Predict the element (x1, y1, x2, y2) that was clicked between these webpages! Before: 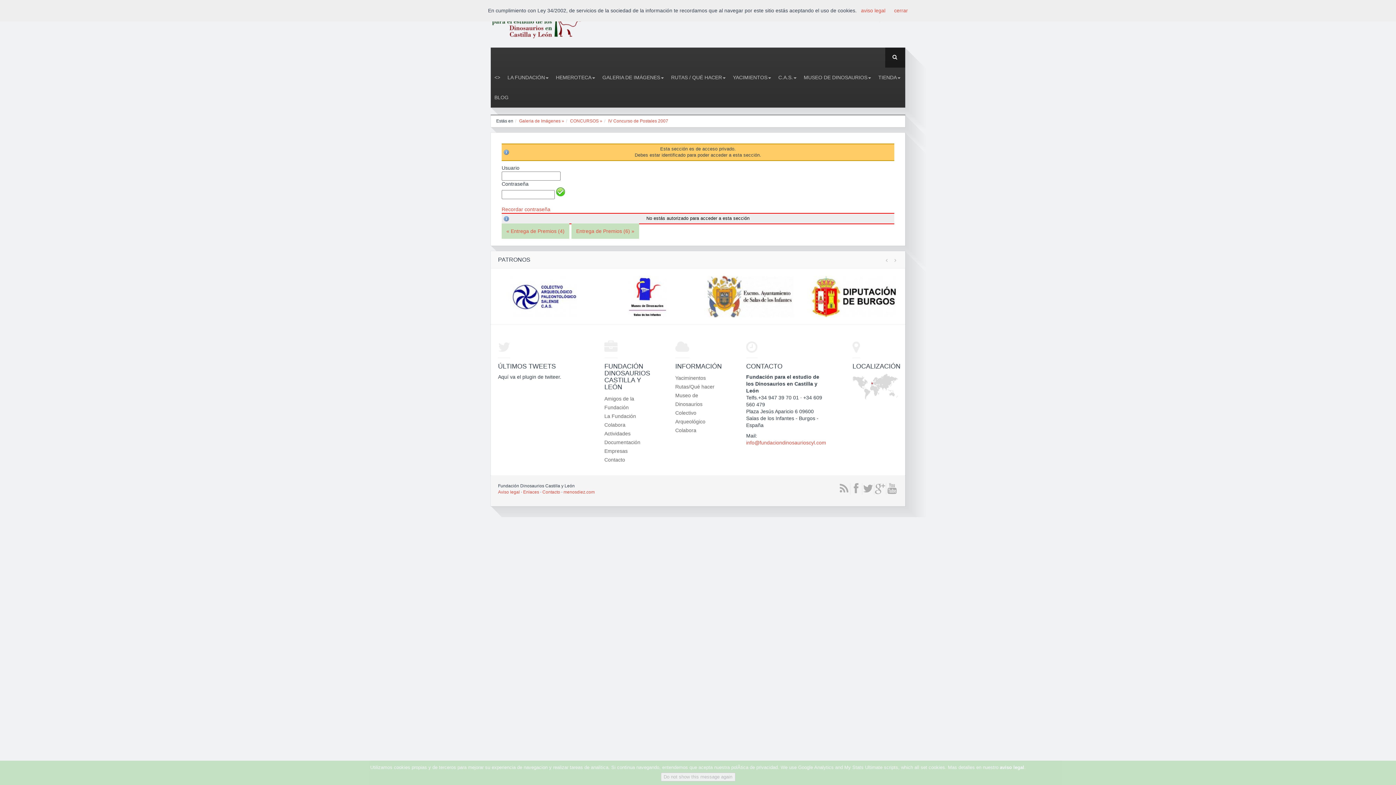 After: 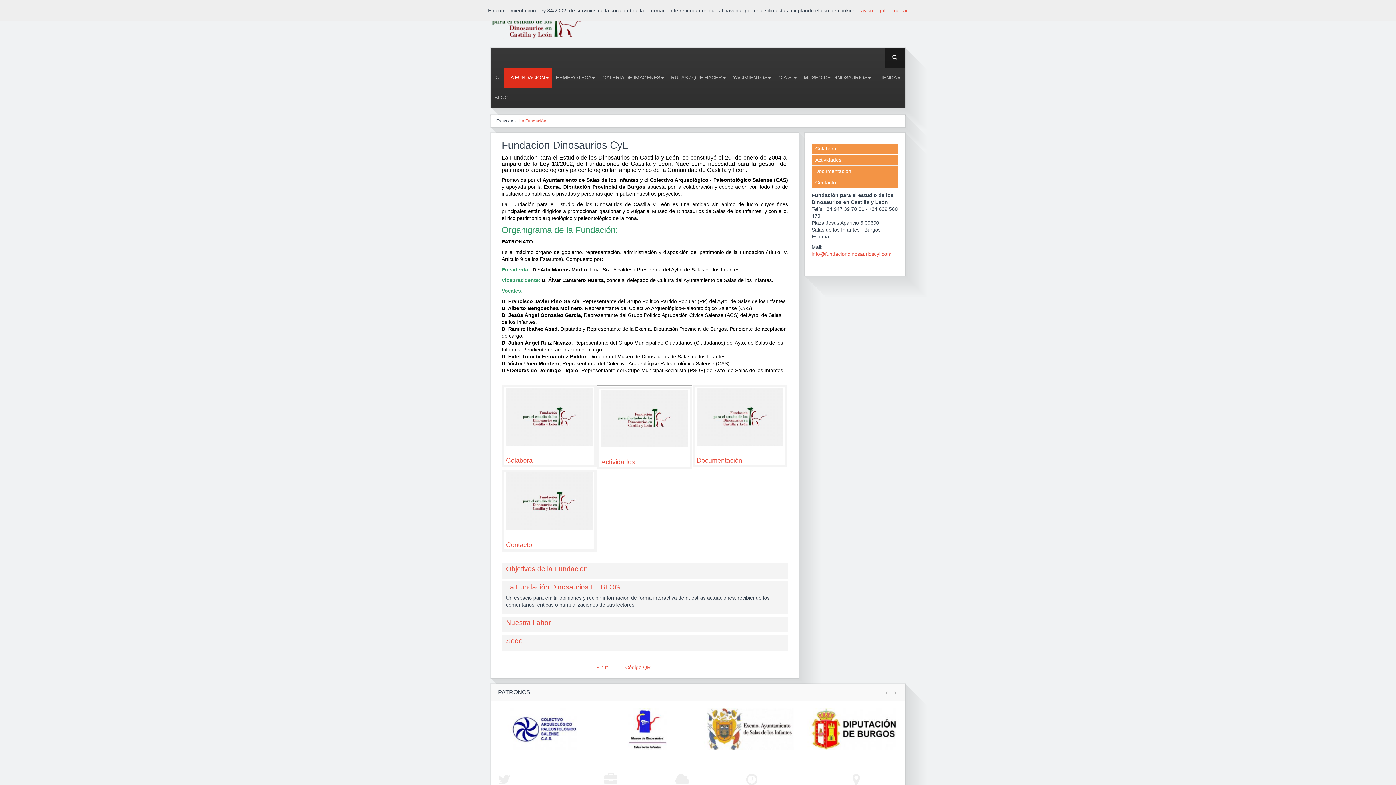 Action: bbox: (504, 67, 552, 87) label: LA FUNDACIÓN